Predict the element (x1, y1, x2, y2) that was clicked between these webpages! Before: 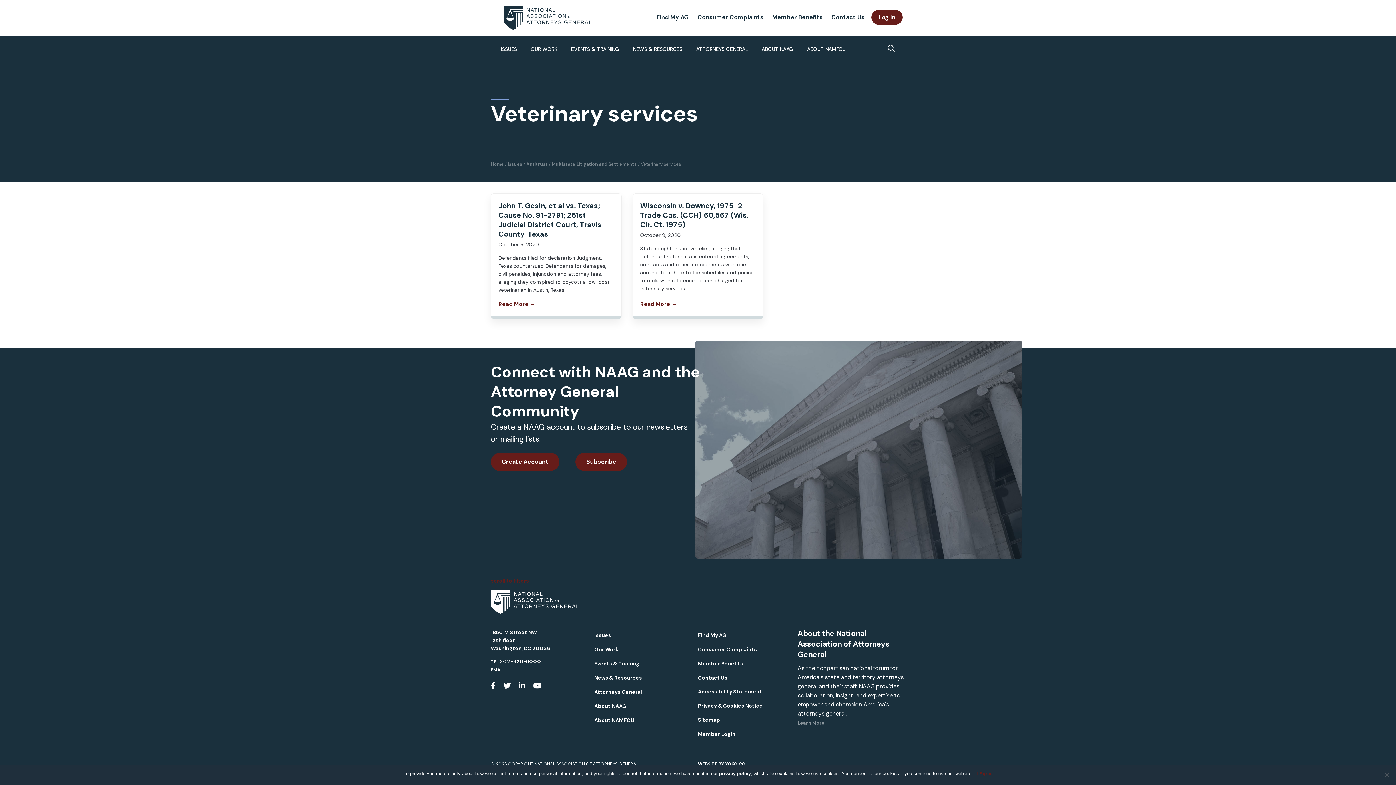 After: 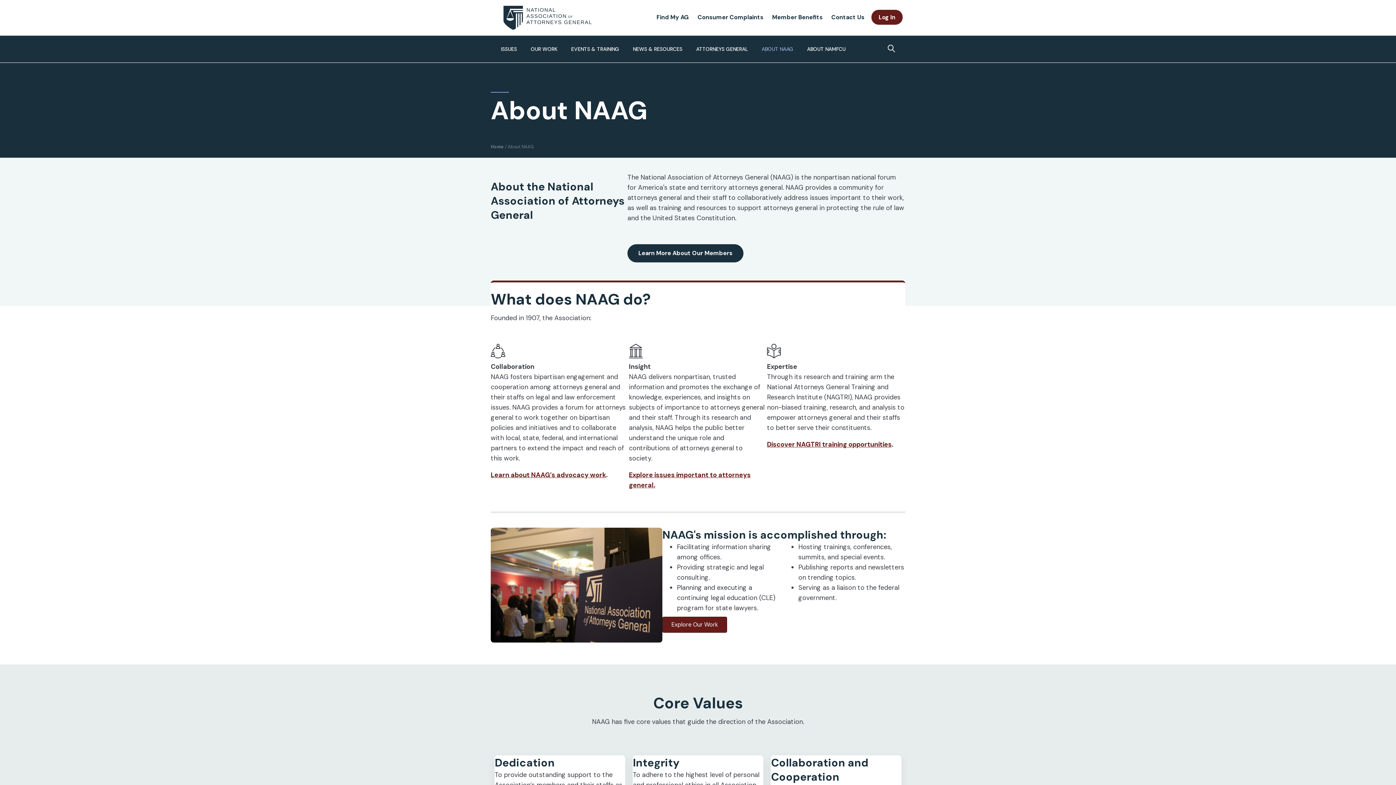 Action: bbox: (797, 720, 824, 726) label: Learn More